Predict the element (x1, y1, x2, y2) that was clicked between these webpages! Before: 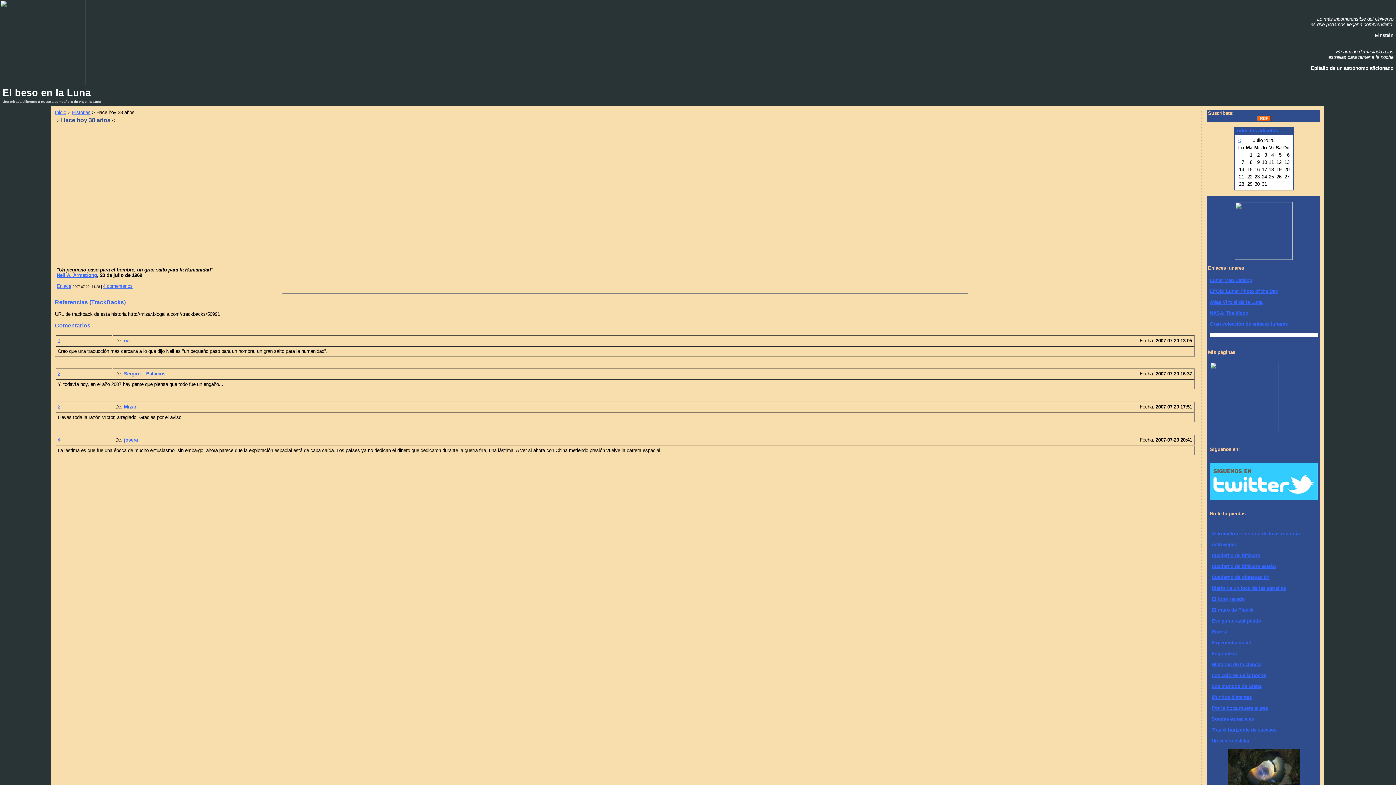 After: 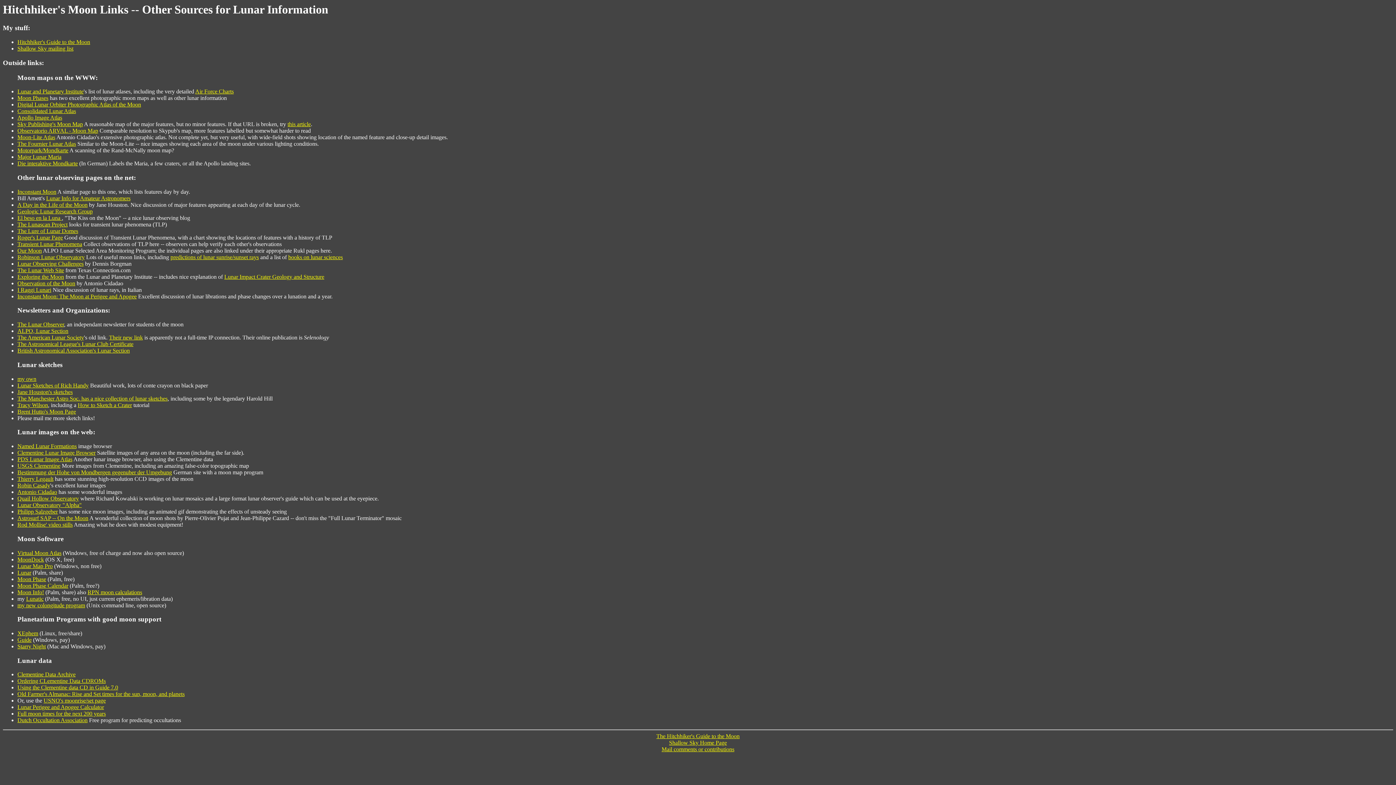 Action: bbox: (1210, 321, 1288, 326) label: Gran colección de enlaces lunares